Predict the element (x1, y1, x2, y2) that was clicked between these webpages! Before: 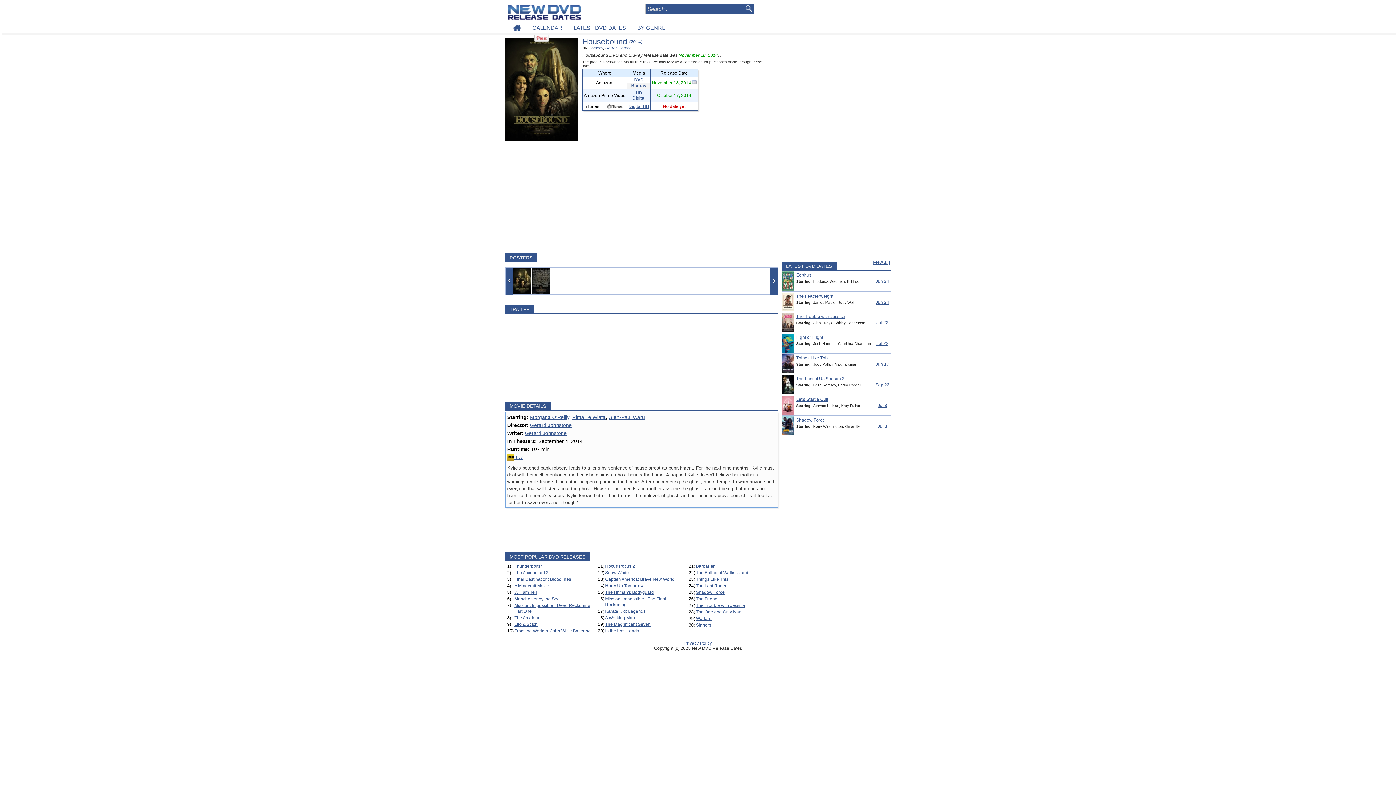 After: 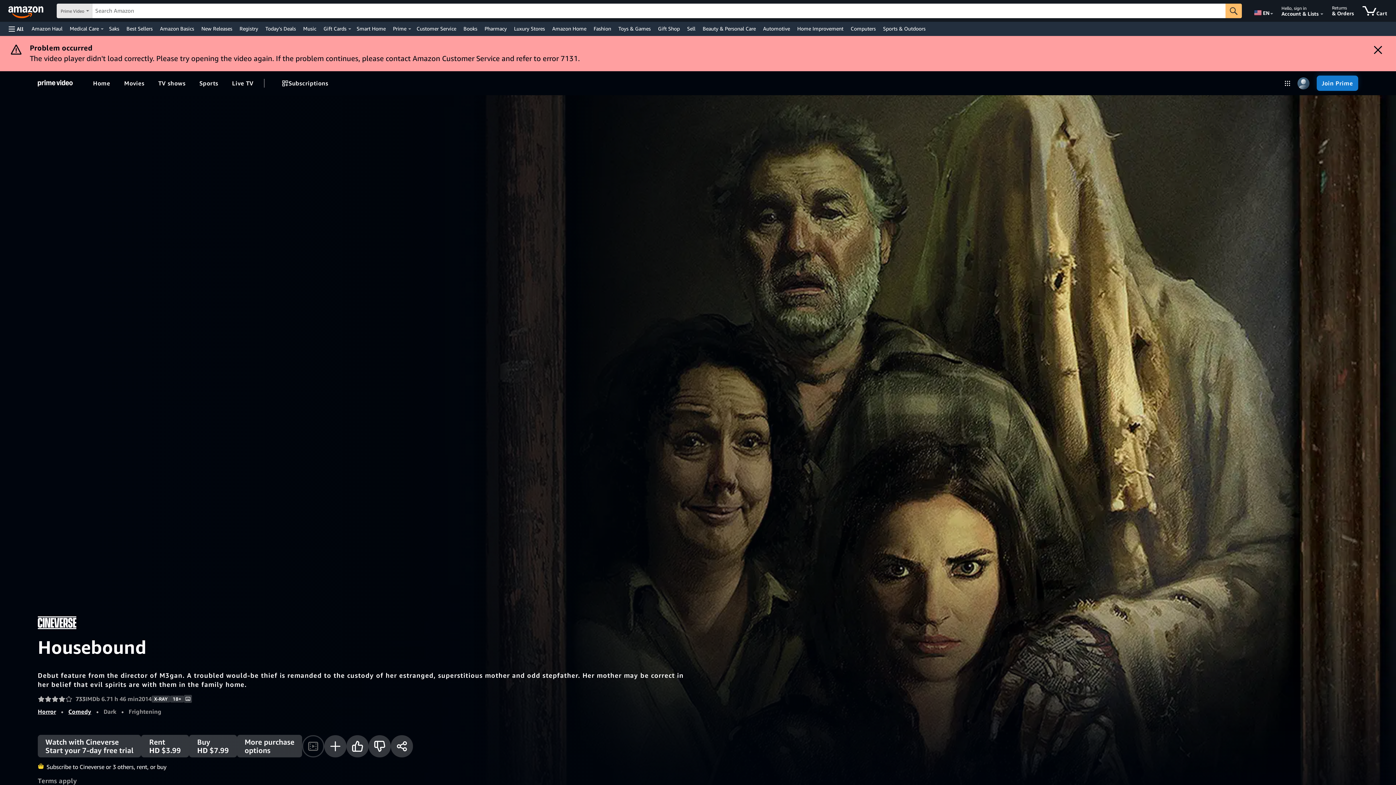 Action: bbox: (632, 90, 645, 100) label: HD Digital